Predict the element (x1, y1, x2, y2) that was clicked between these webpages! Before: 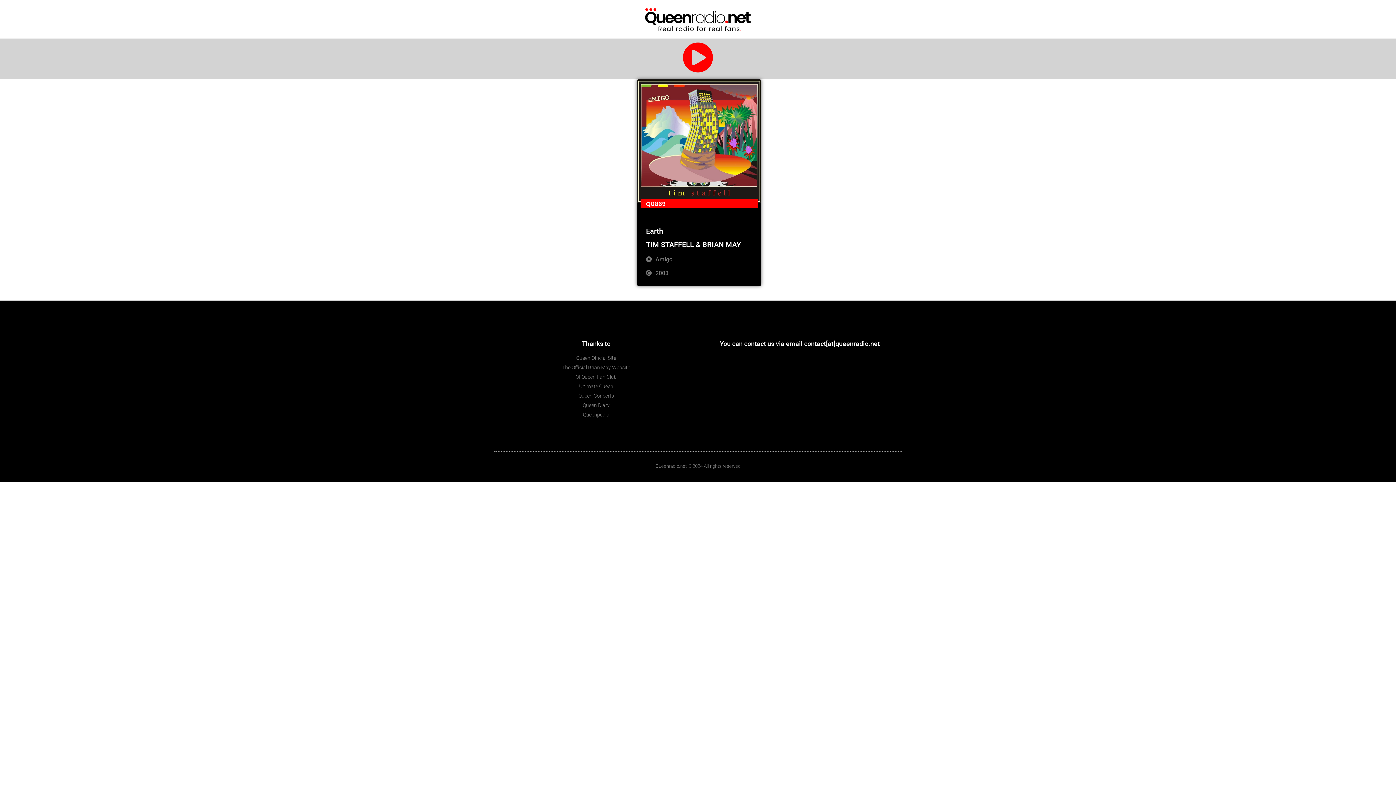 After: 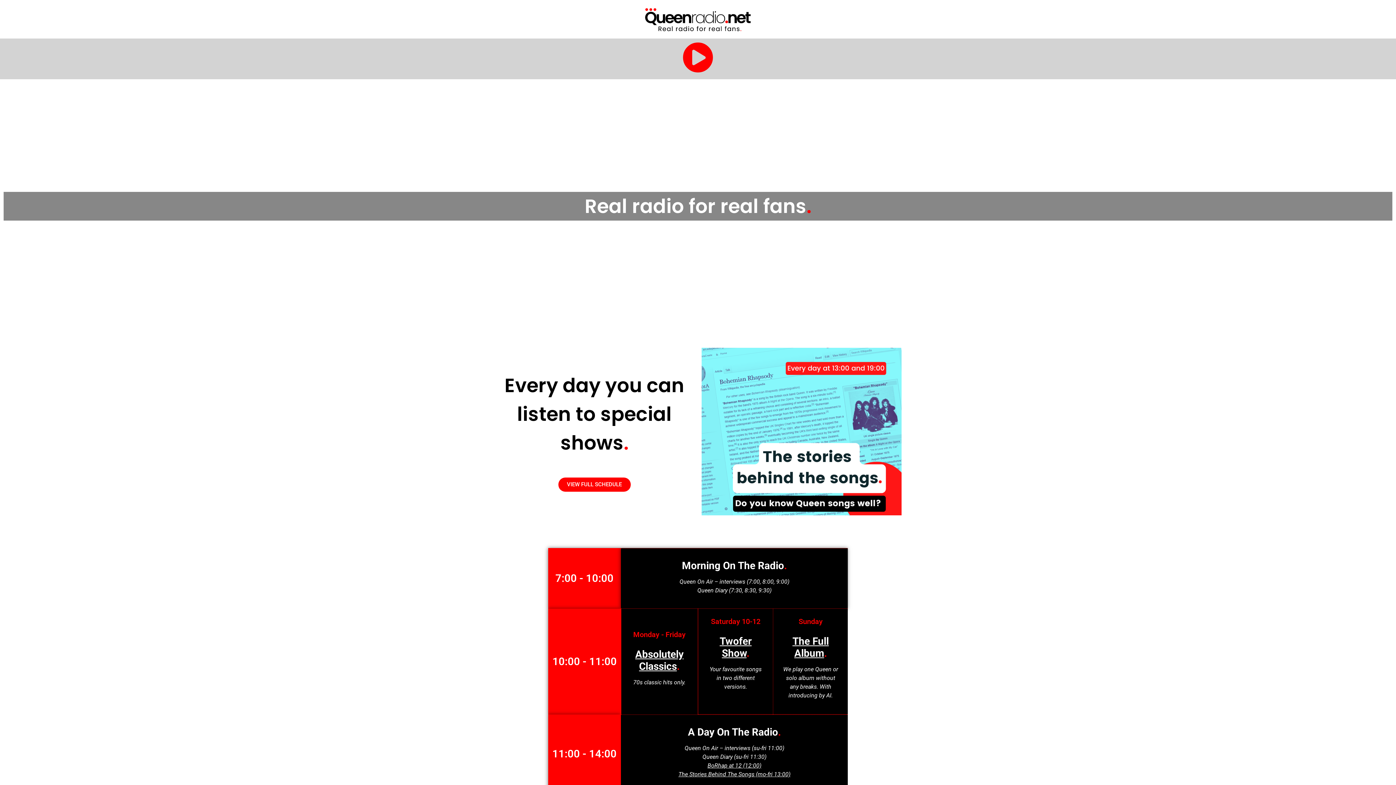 Action: bbox: (643, 3, 752, 34)